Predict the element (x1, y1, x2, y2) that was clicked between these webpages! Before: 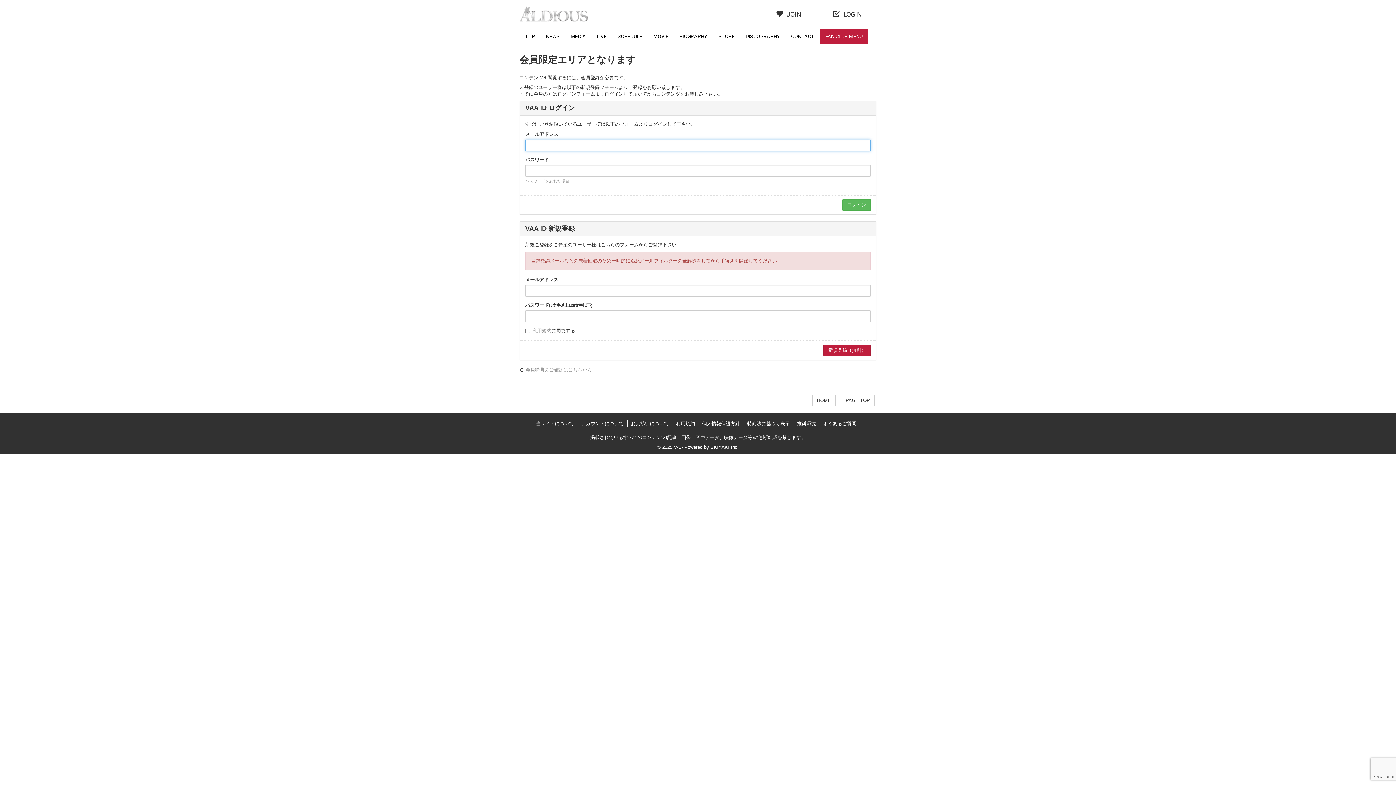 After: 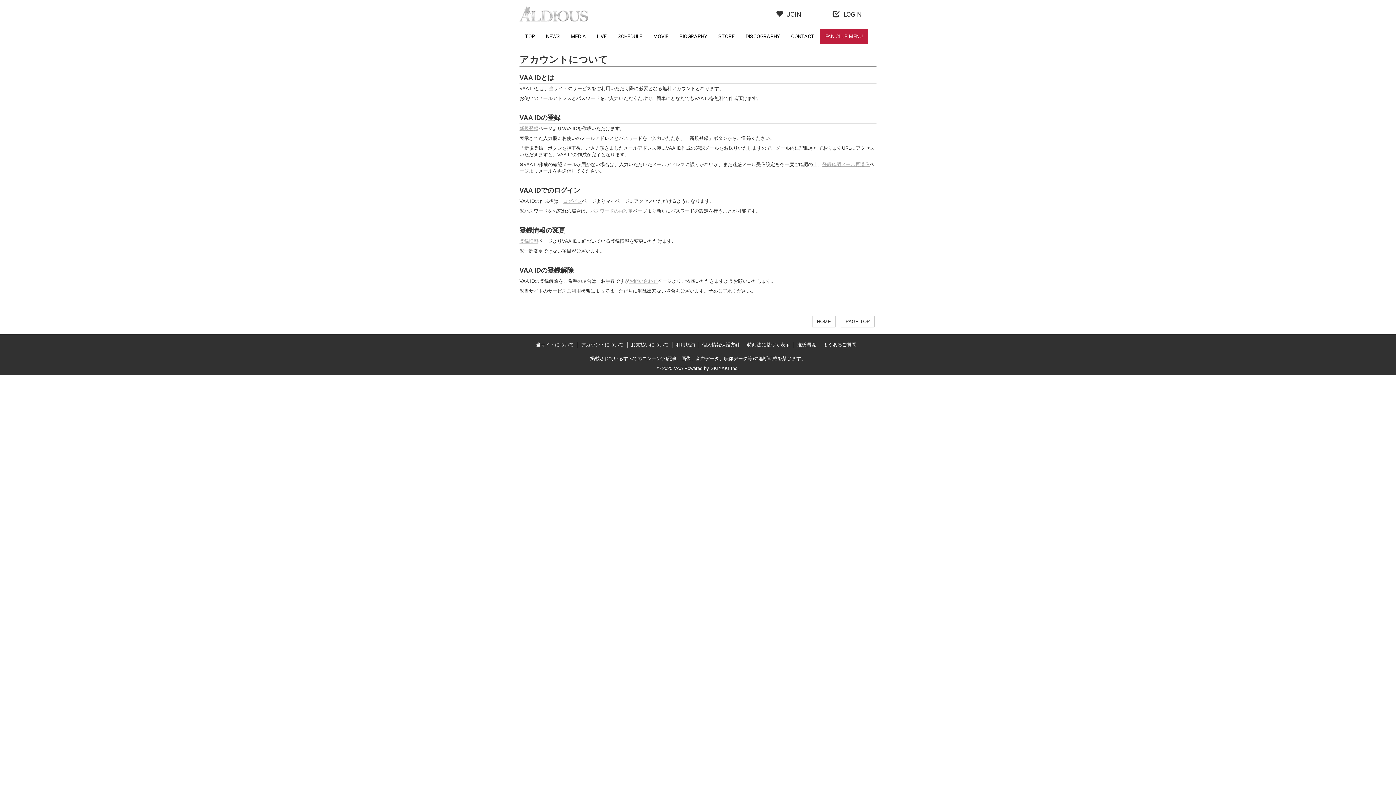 Action: label: アカウントについて bbox: (581, 421, 623, 426)